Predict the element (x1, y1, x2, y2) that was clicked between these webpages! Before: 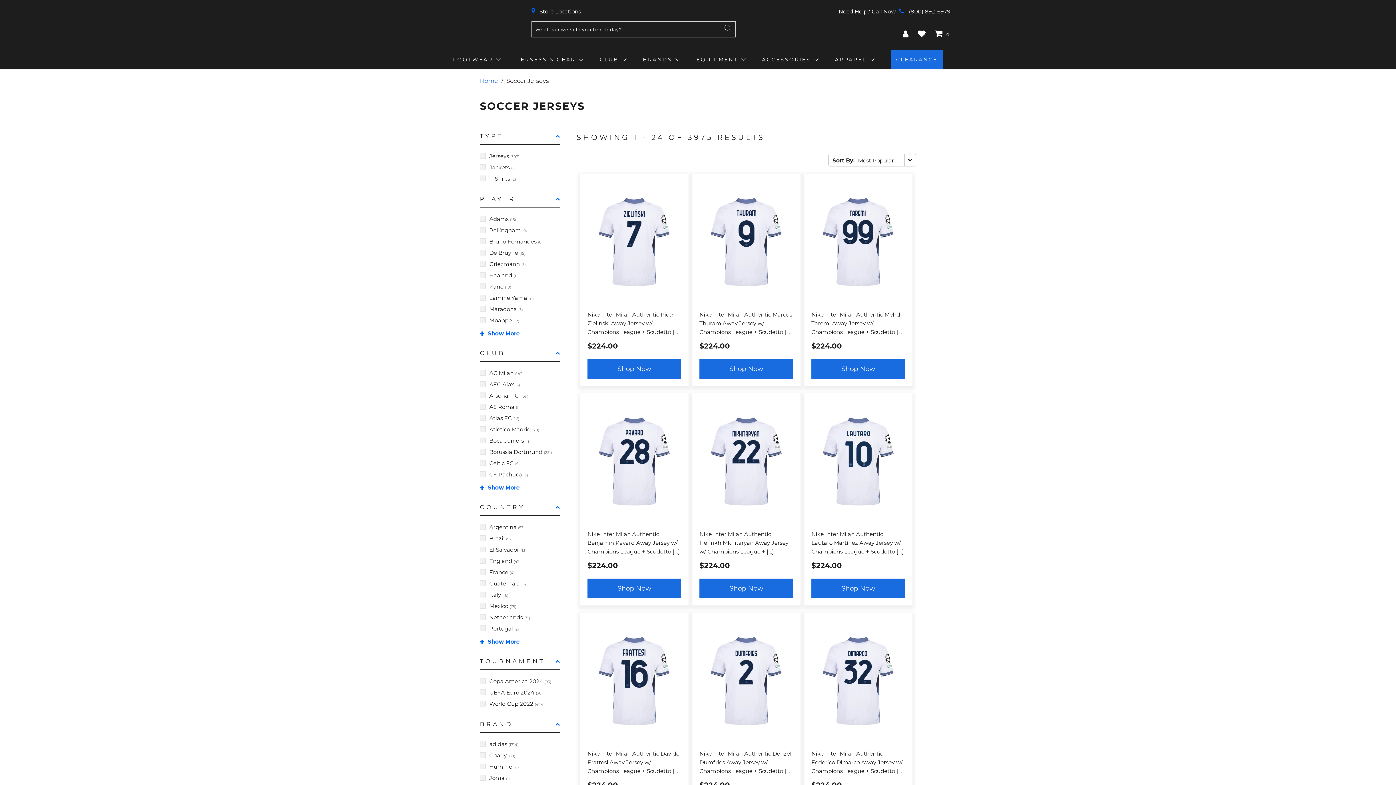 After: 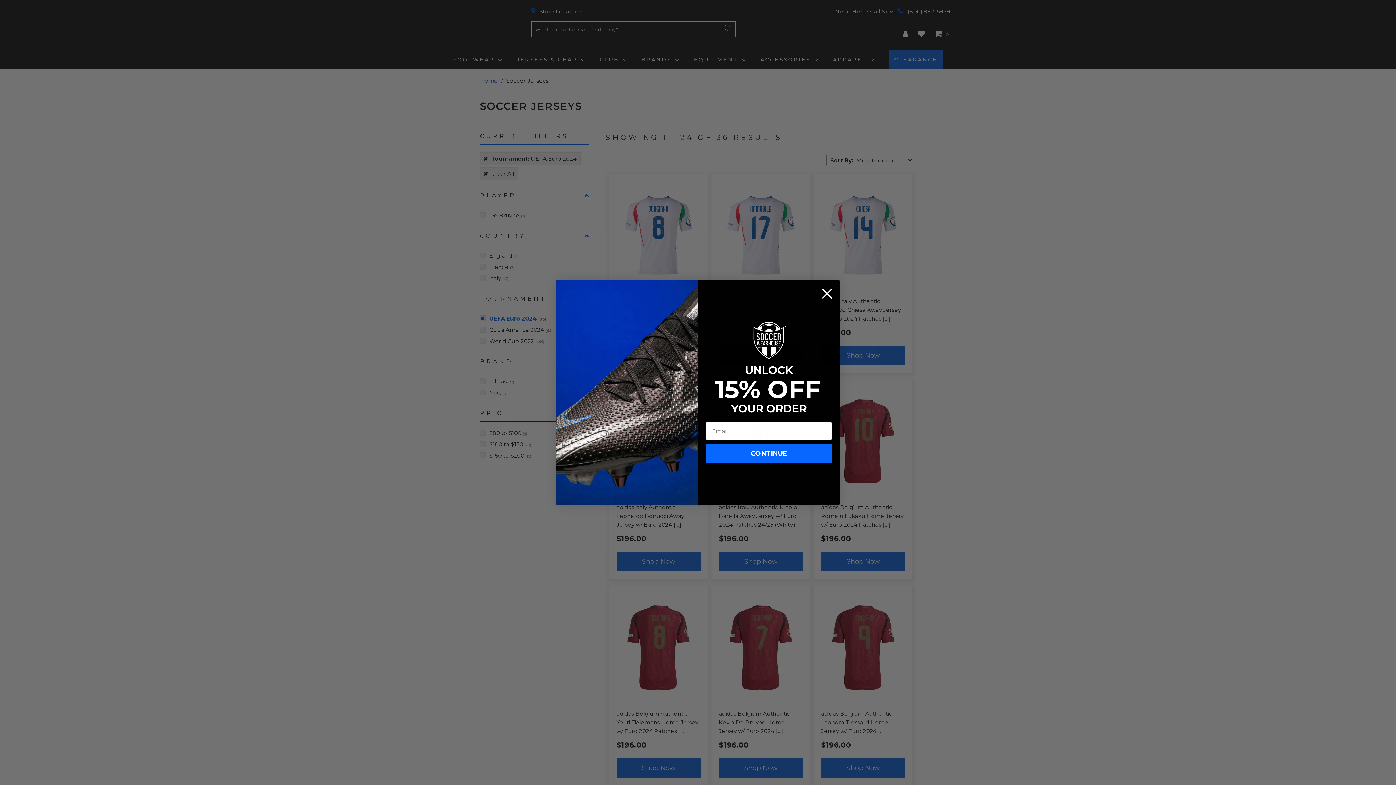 Action: label: UEFA Euro 2024 (36) bbox: (480, 688, 542, 698)